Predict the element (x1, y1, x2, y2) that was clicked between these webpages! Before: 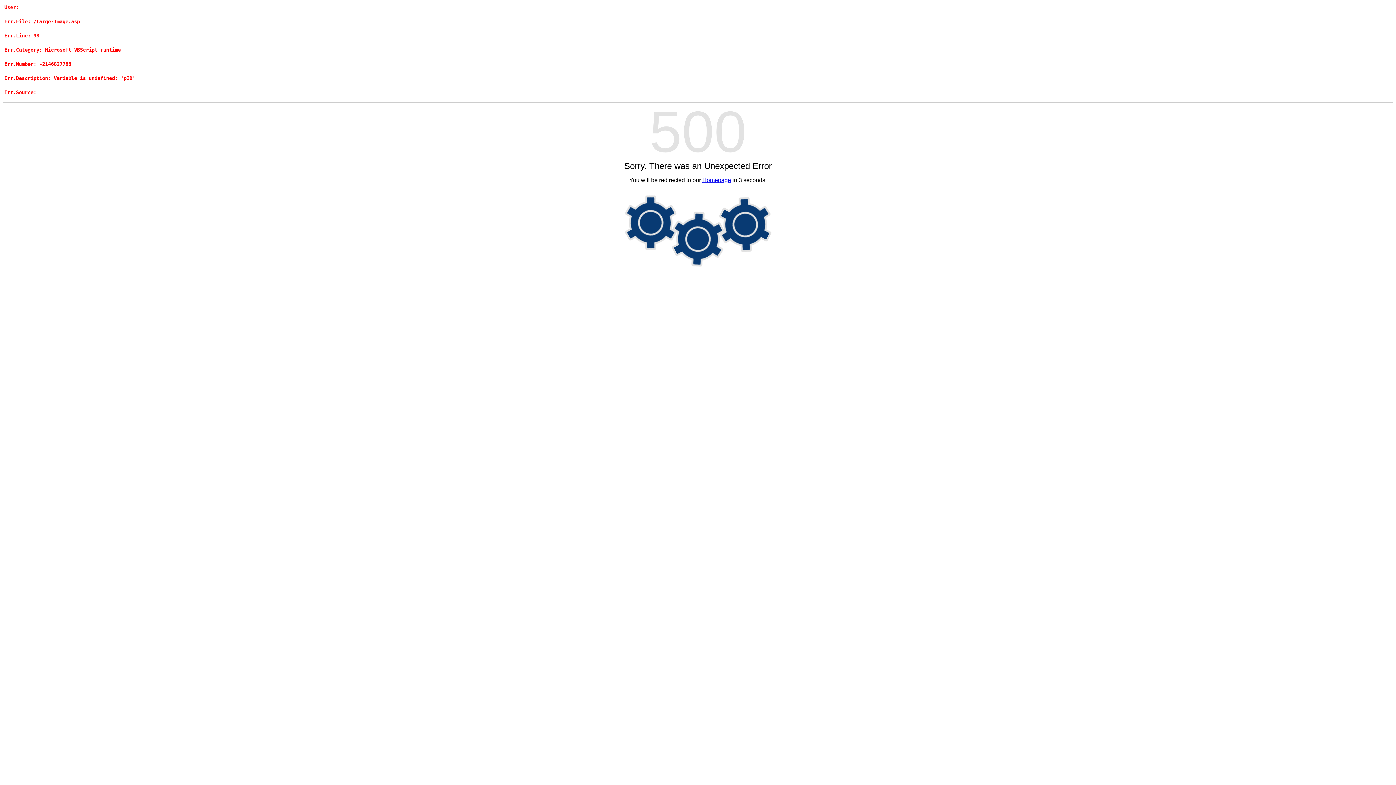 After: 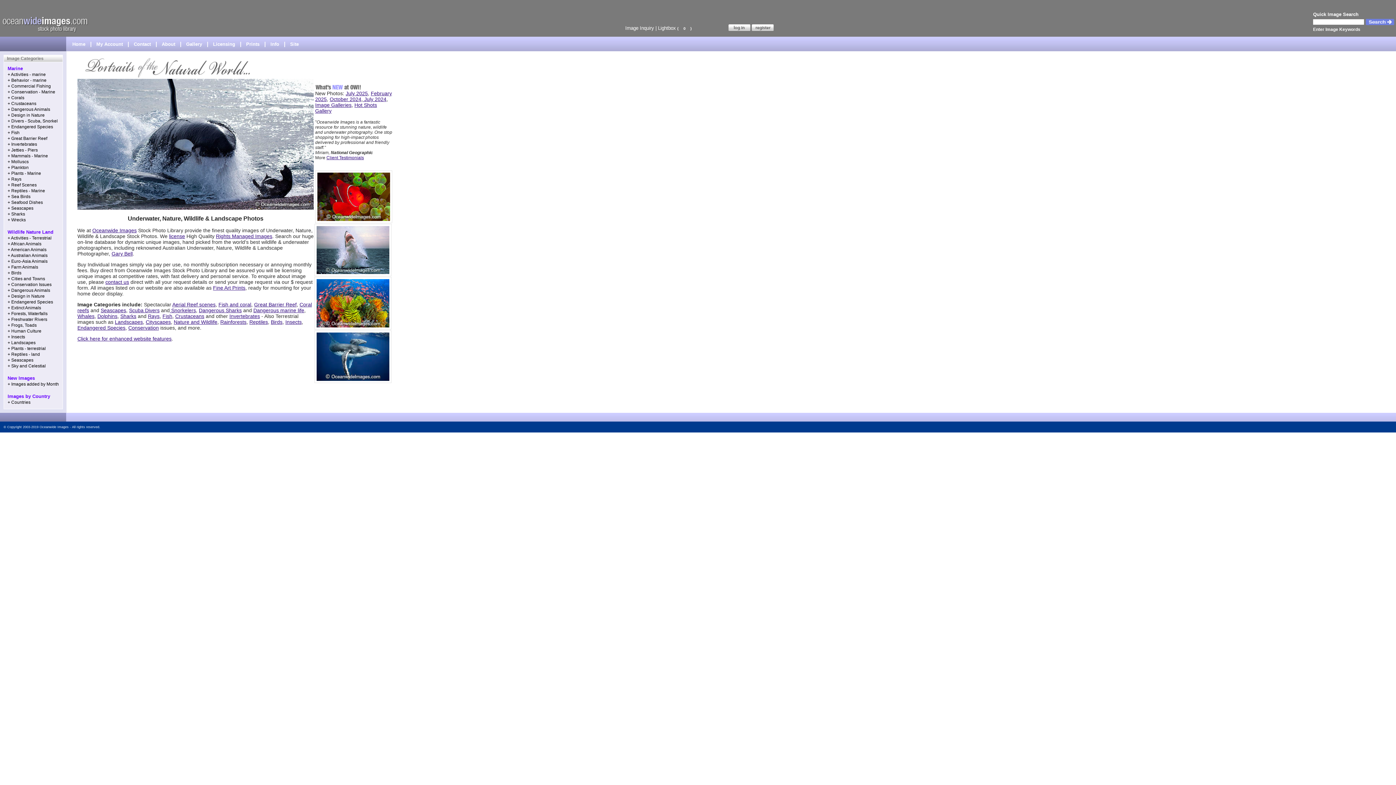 Action: label: Homepage bbox: (702, 177, 731, 183)